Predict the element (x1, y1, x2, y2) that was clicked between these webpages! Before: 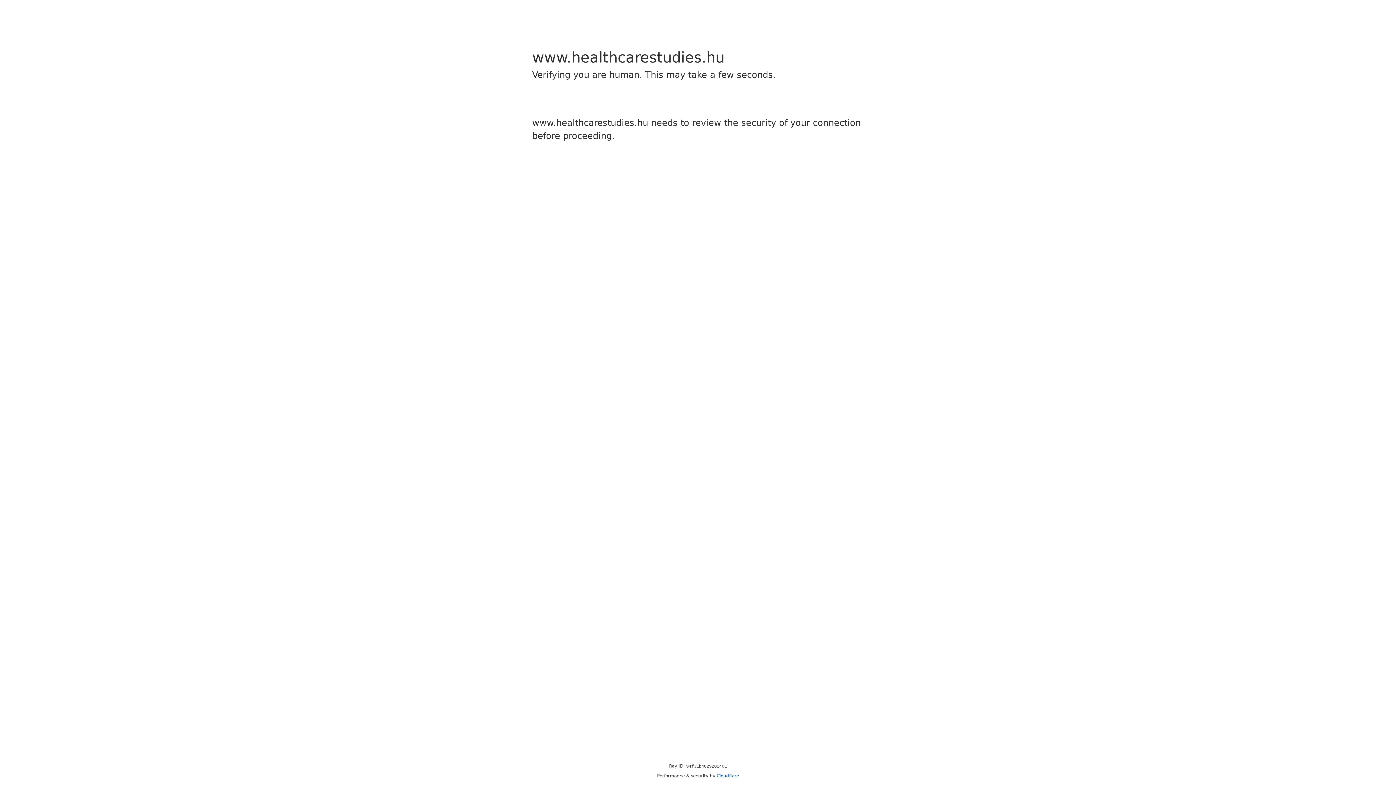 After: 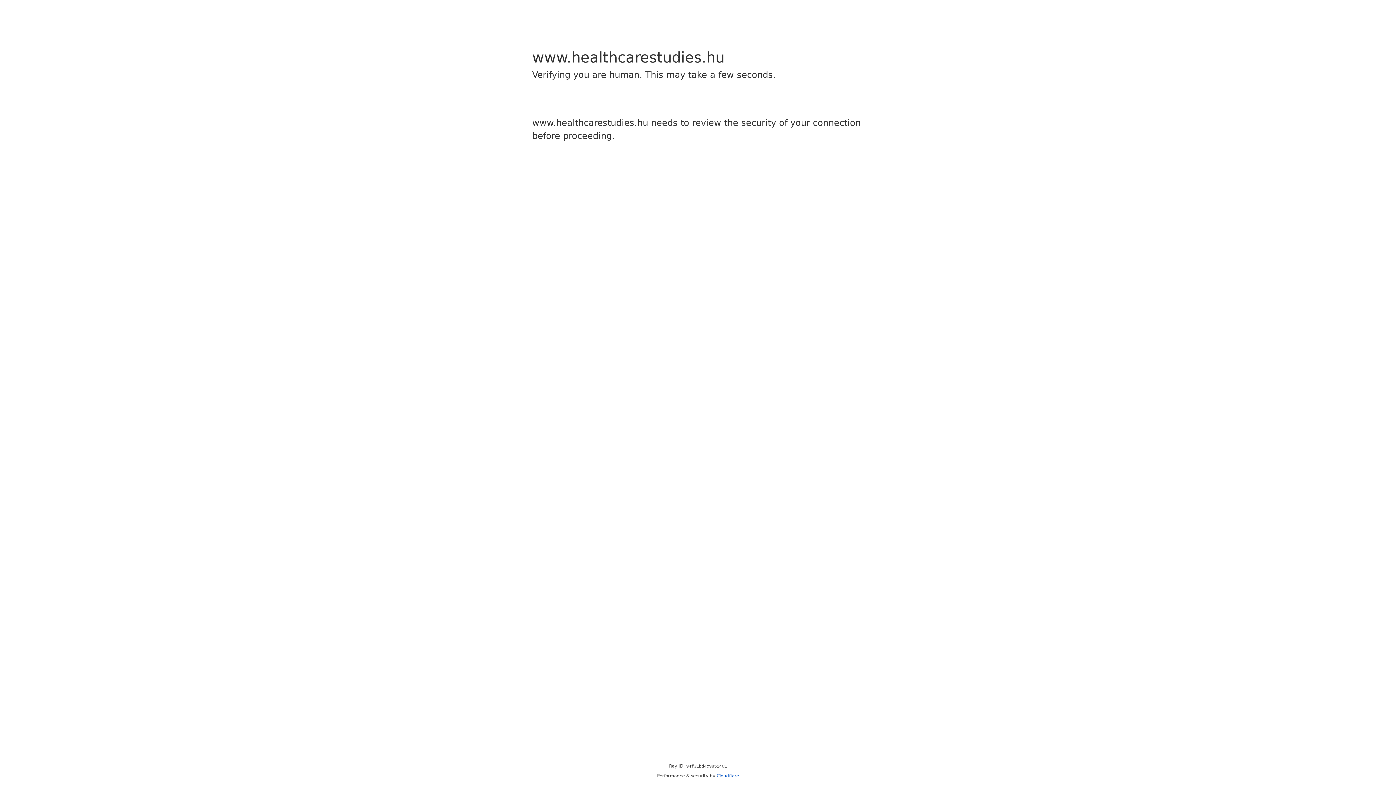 Action: bbox: (716, 773, 739, 778) label: Cloudflare